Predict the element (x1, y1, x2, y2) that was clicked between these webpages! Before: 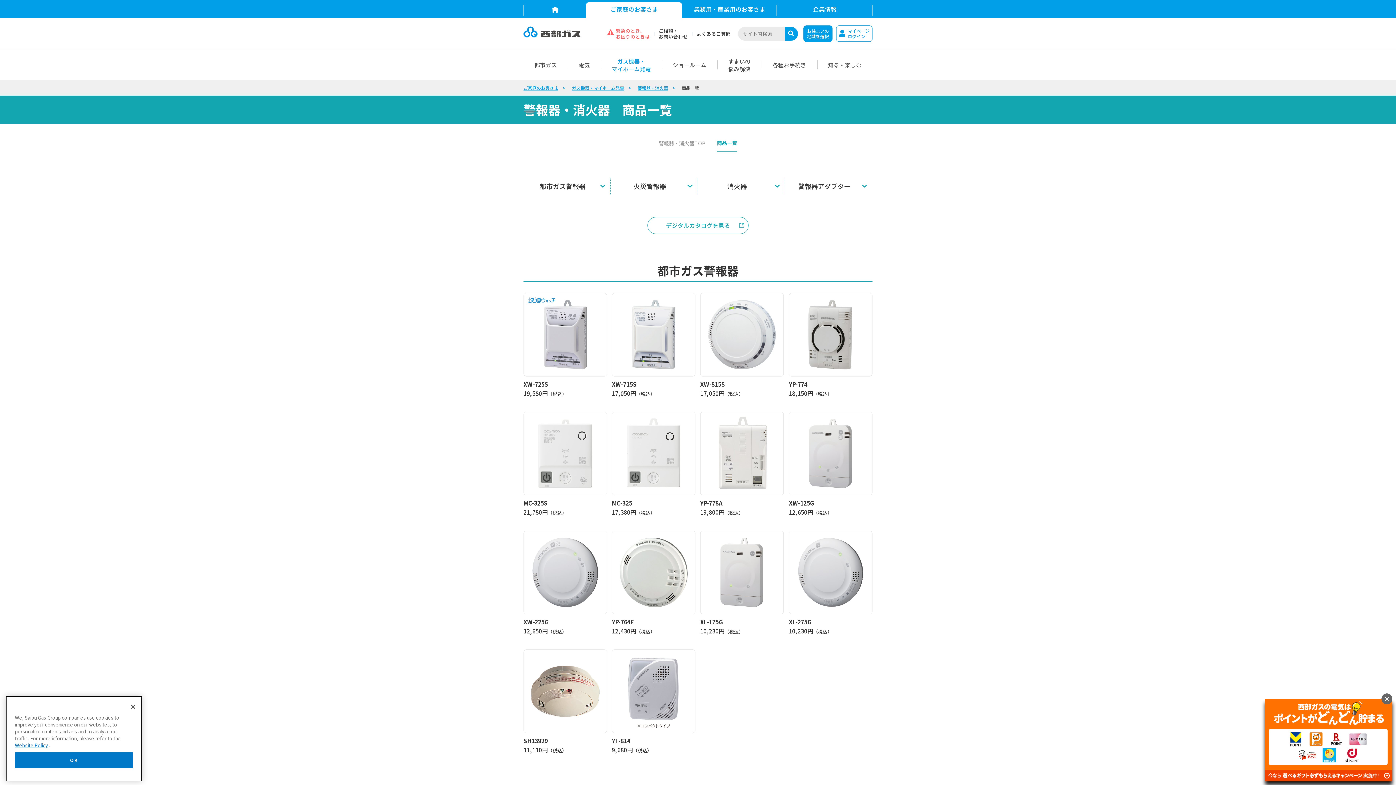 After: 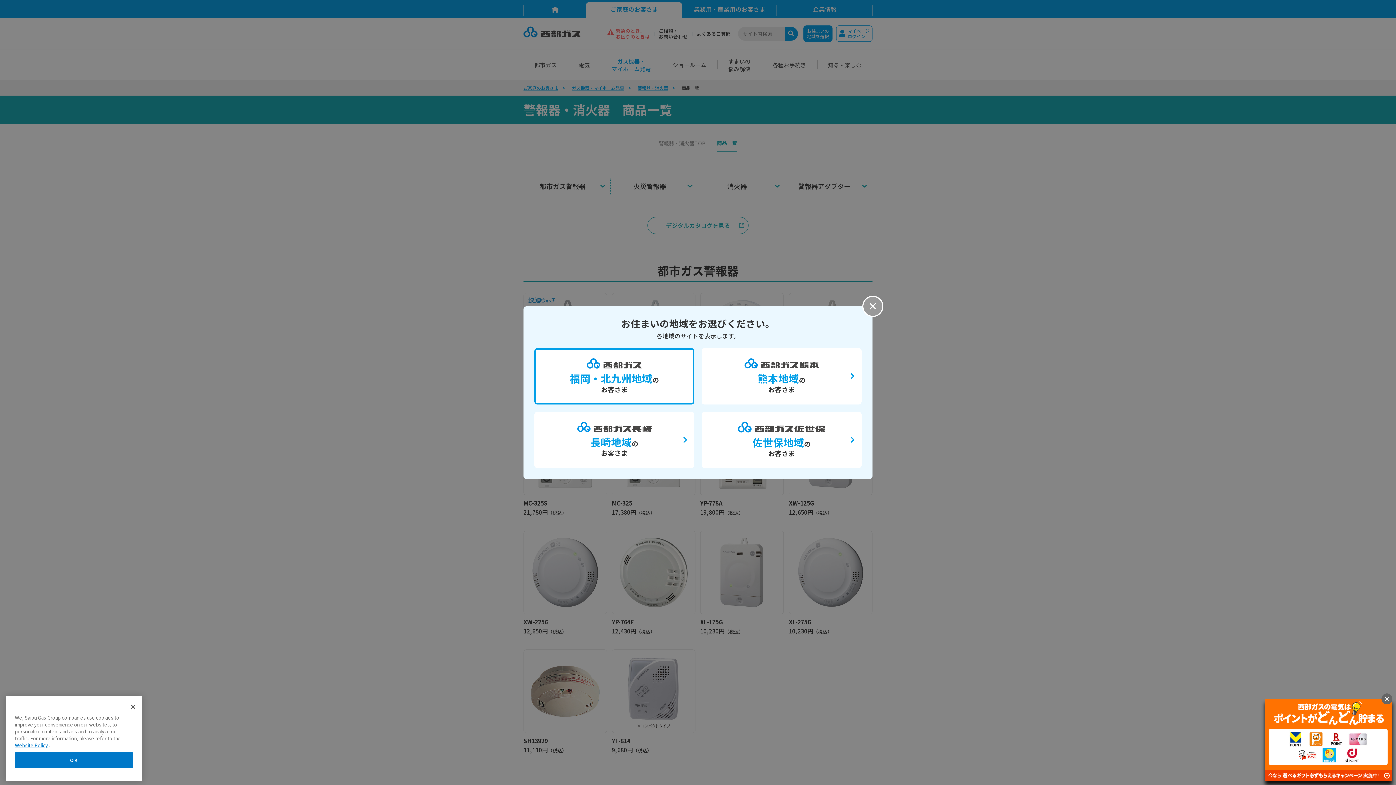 Action: bbox: (803, 25, 832, 41) label: お住まいの
地域を選択